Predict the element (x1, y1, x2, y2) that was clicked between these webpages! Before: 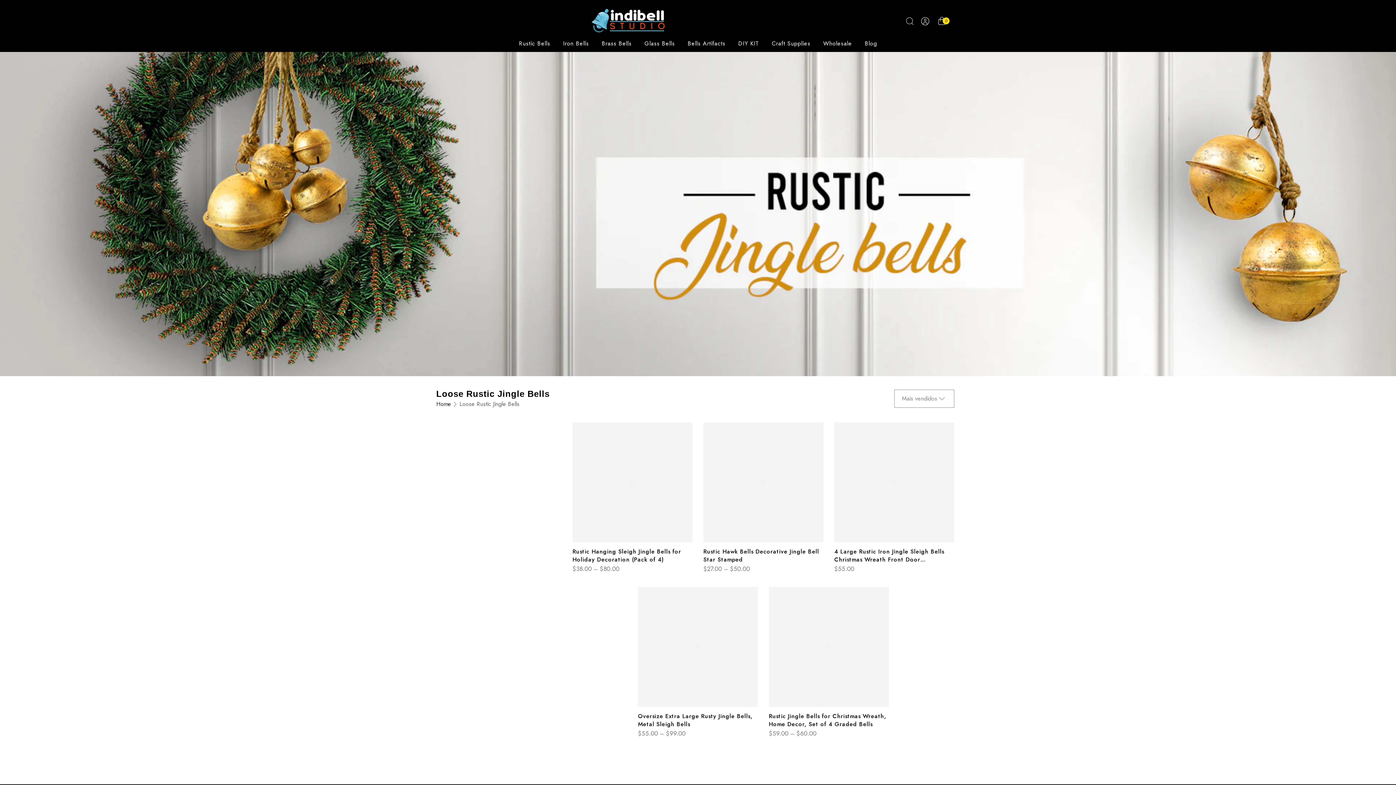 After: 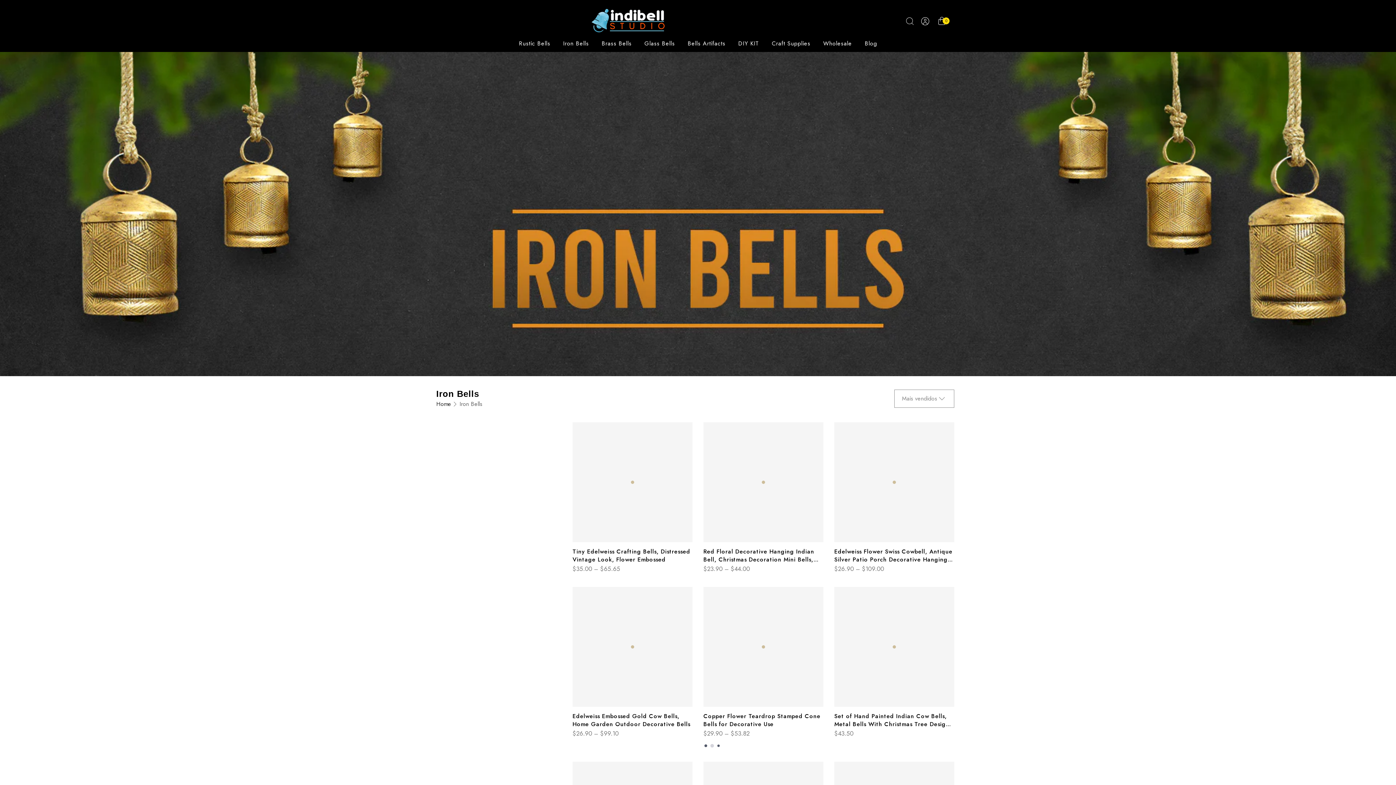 Action: label: Iron Bells bbox: (556, 35, 595, 51)